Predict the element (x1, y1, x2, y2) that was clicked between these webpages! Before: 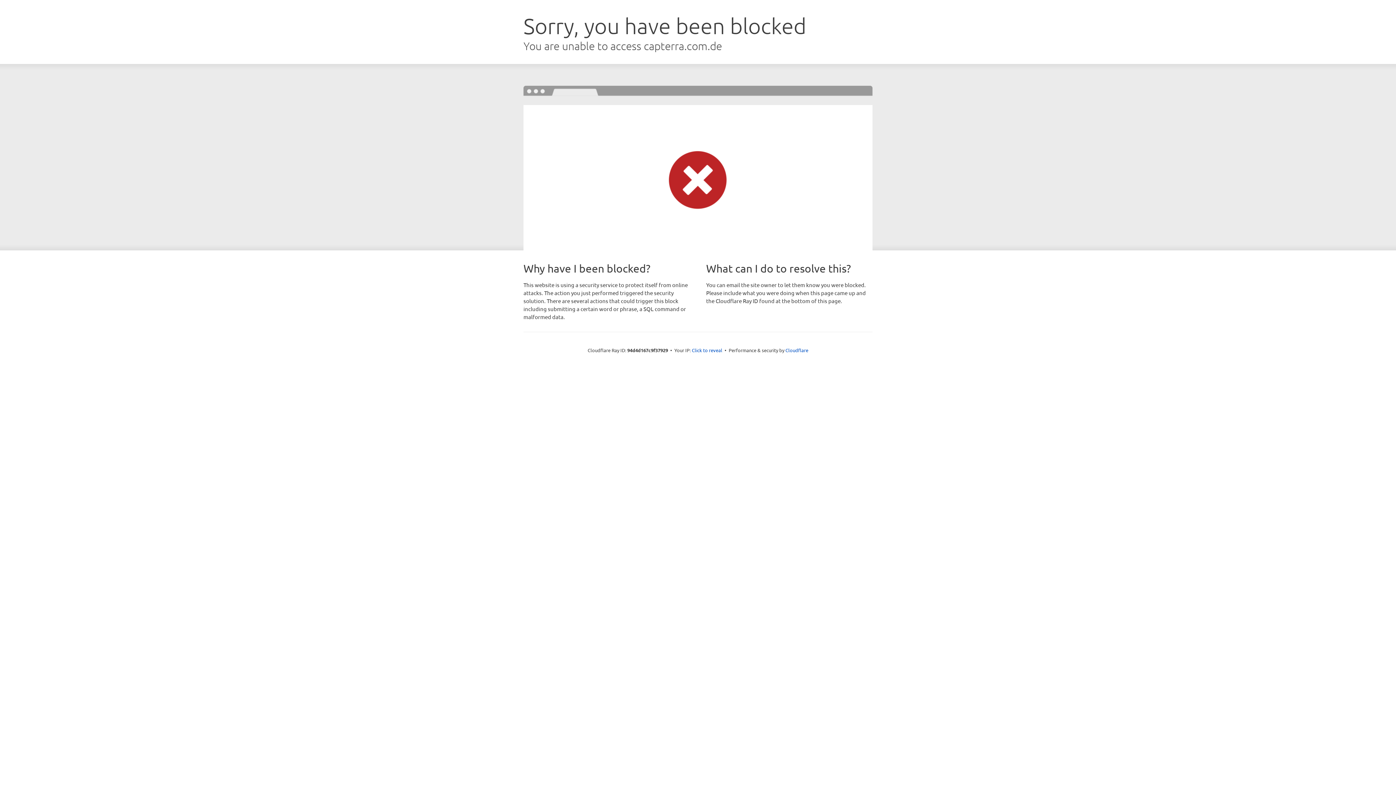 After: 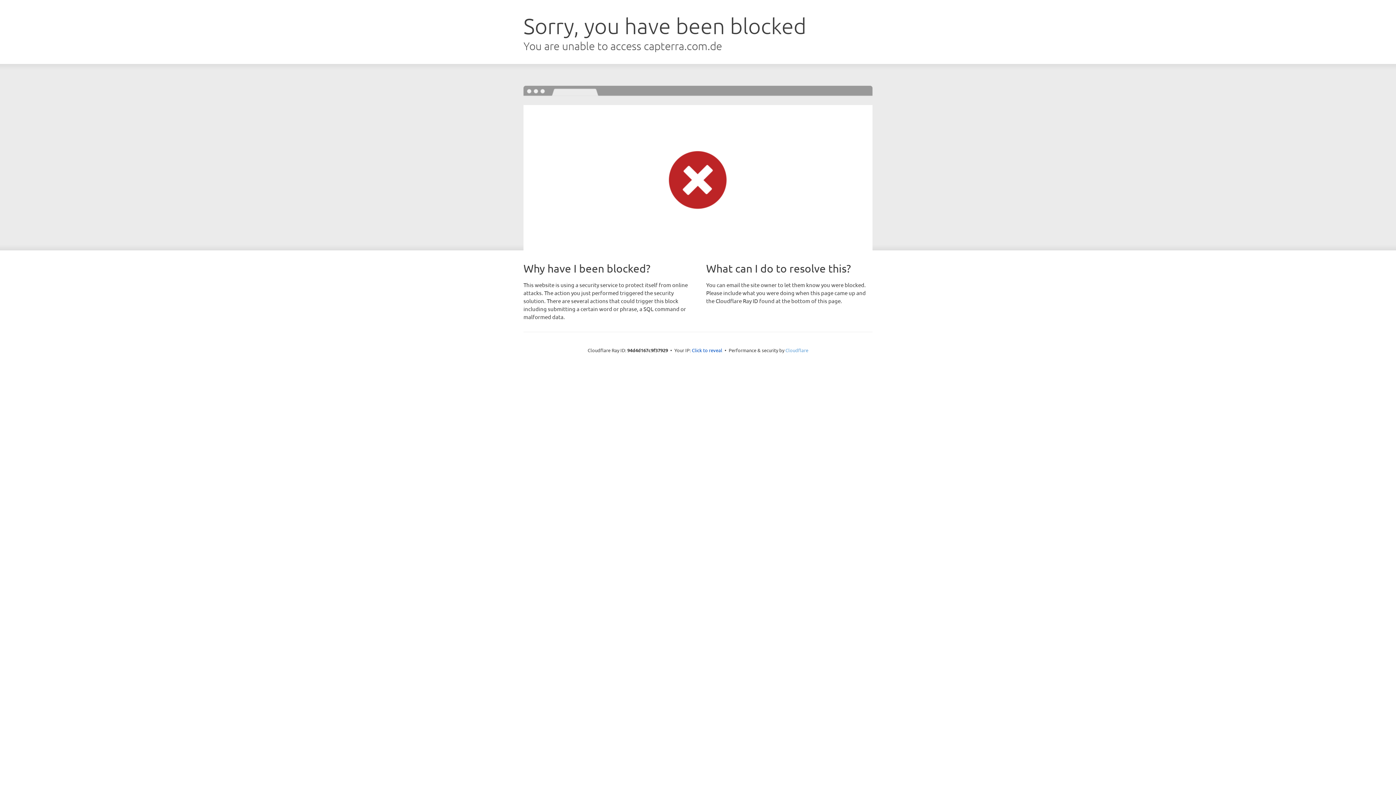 Action: bbox: (785, 347, 808, 353) label: Cloudflare